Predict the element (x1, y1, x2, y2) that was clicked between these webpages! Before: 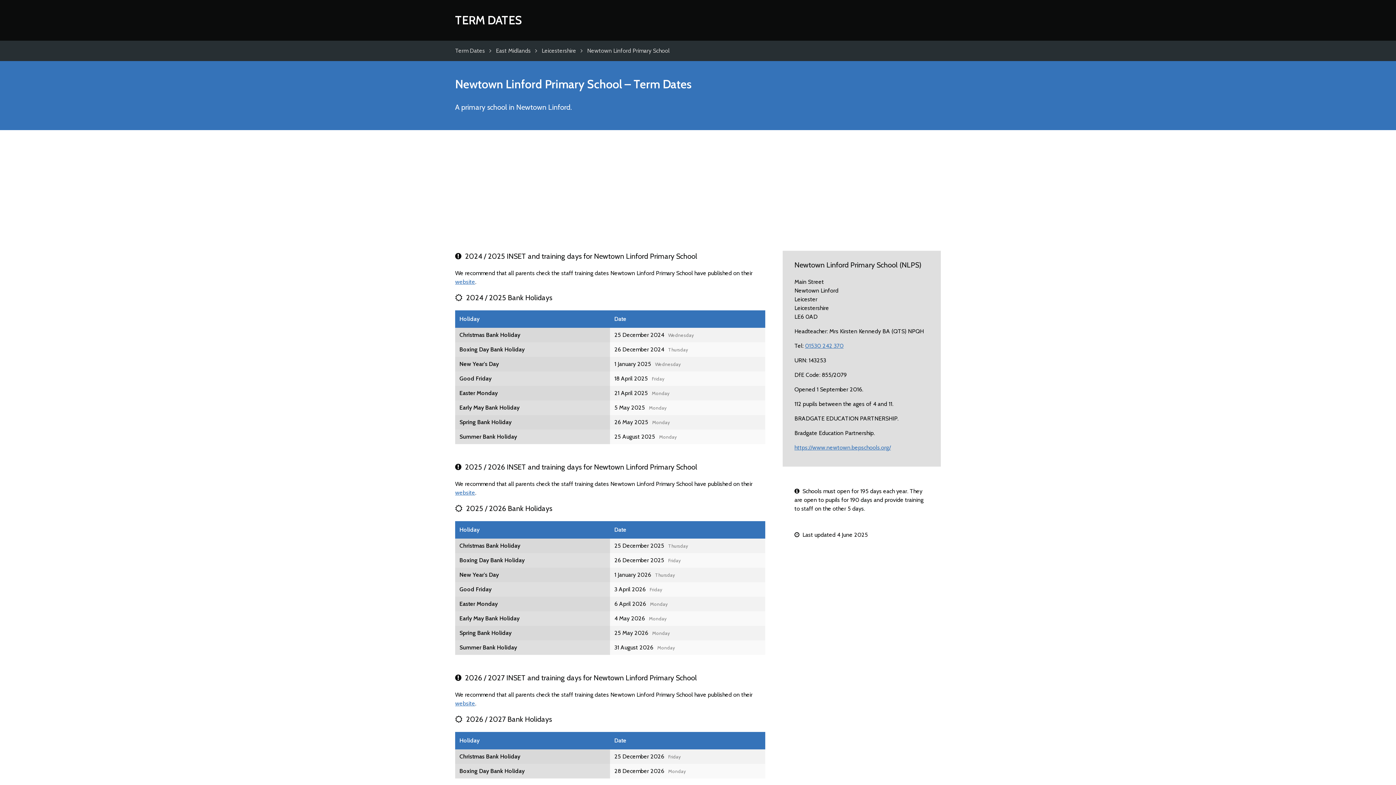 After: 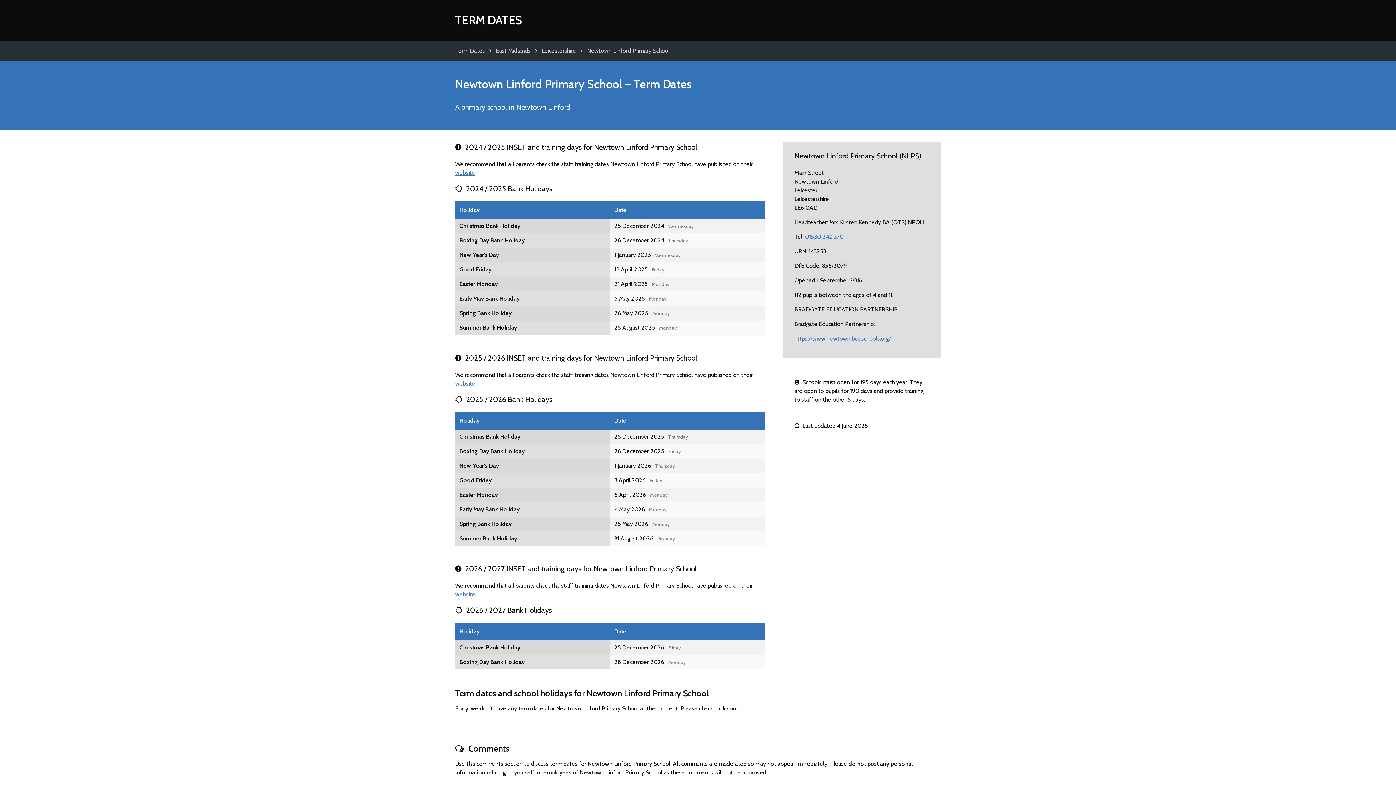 Action: label: Newtown Linford Primary School bbox: (587, 47, 669, 54)